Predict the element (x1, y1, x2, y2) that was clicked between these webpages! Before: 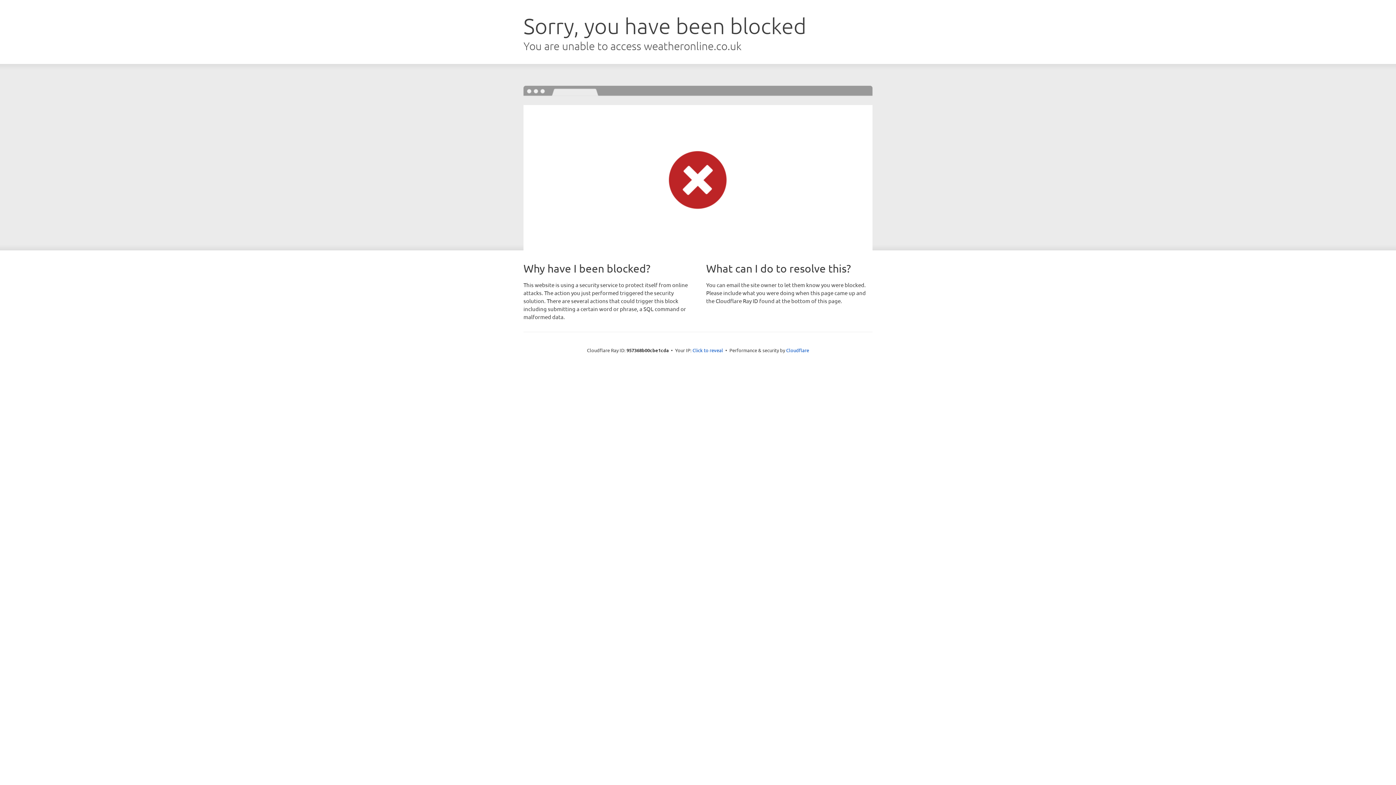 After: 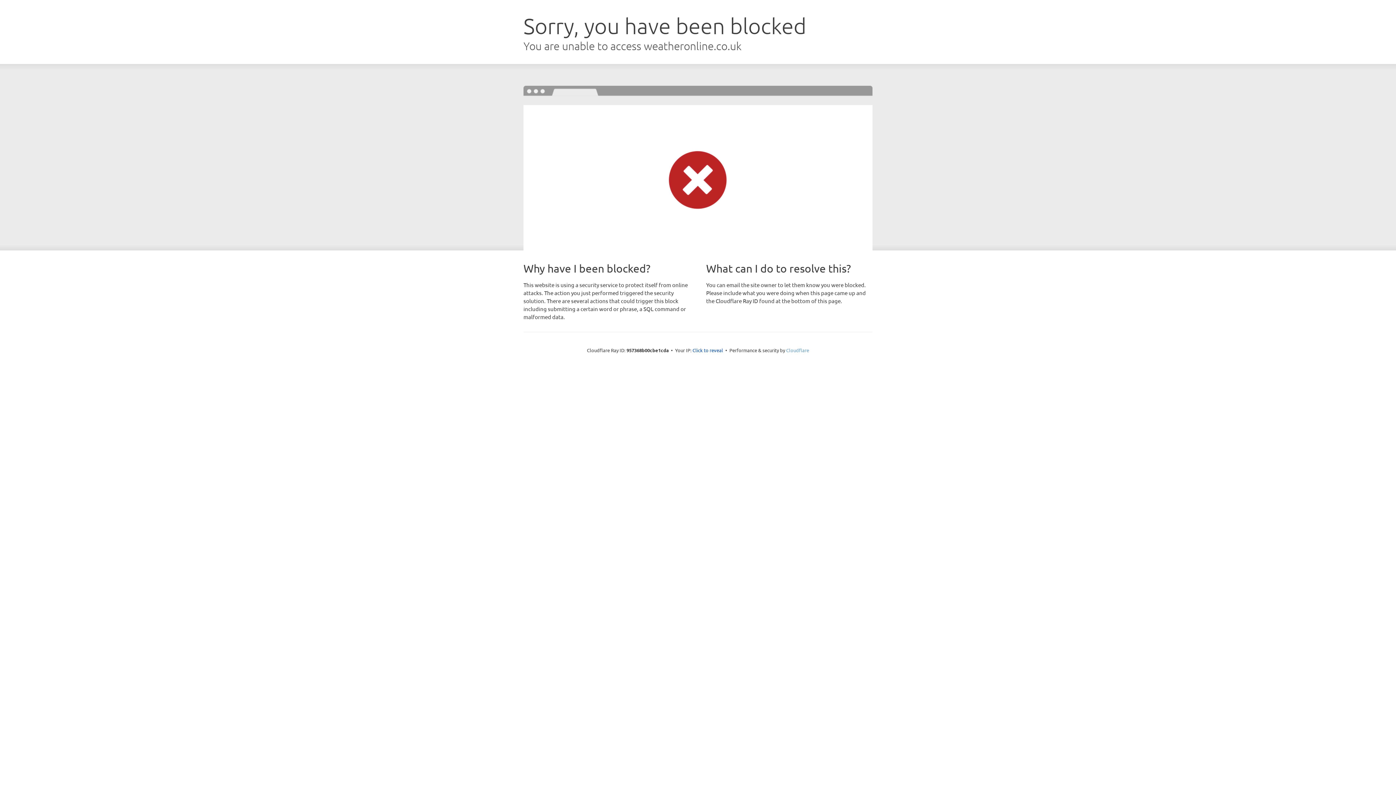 Action: label: Cloudflare bbox: (786, 347, 809, 353)